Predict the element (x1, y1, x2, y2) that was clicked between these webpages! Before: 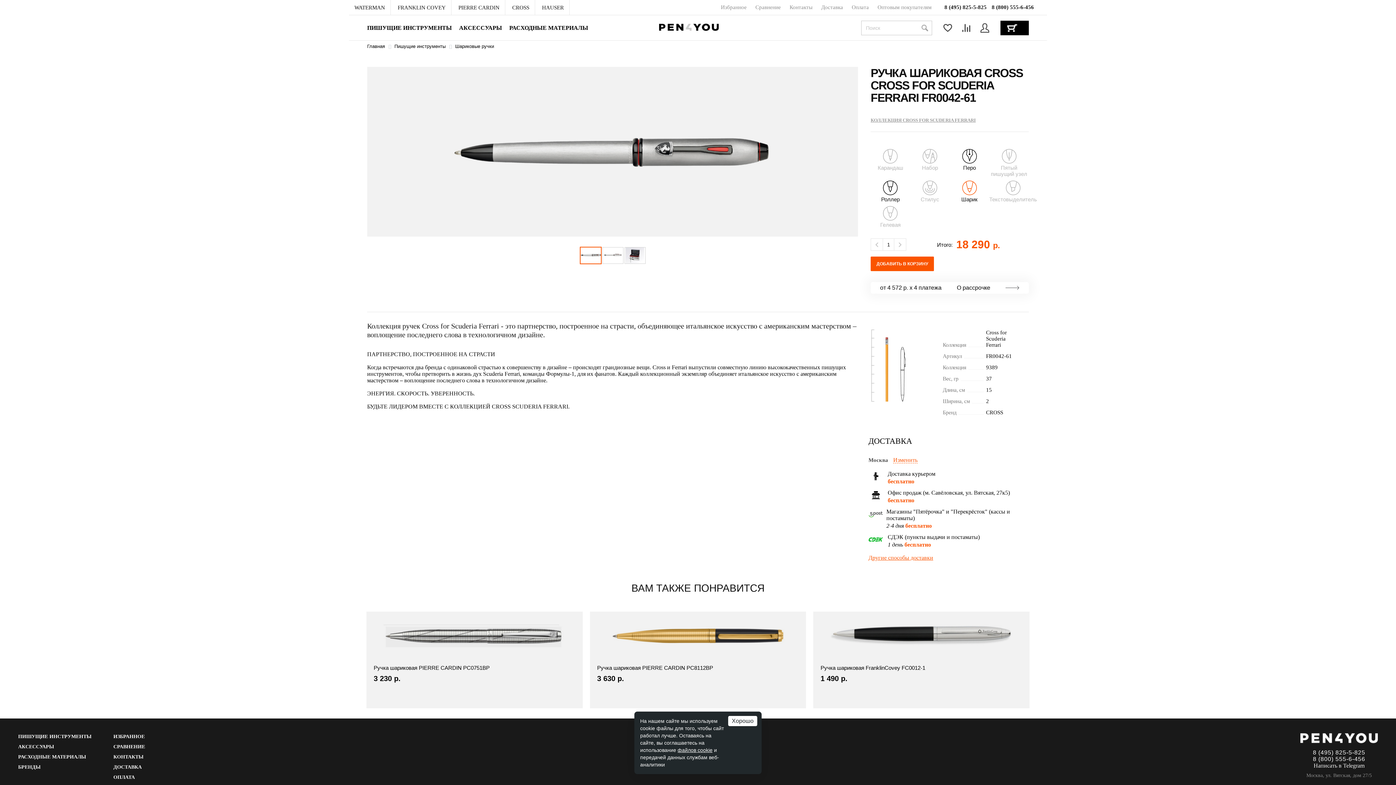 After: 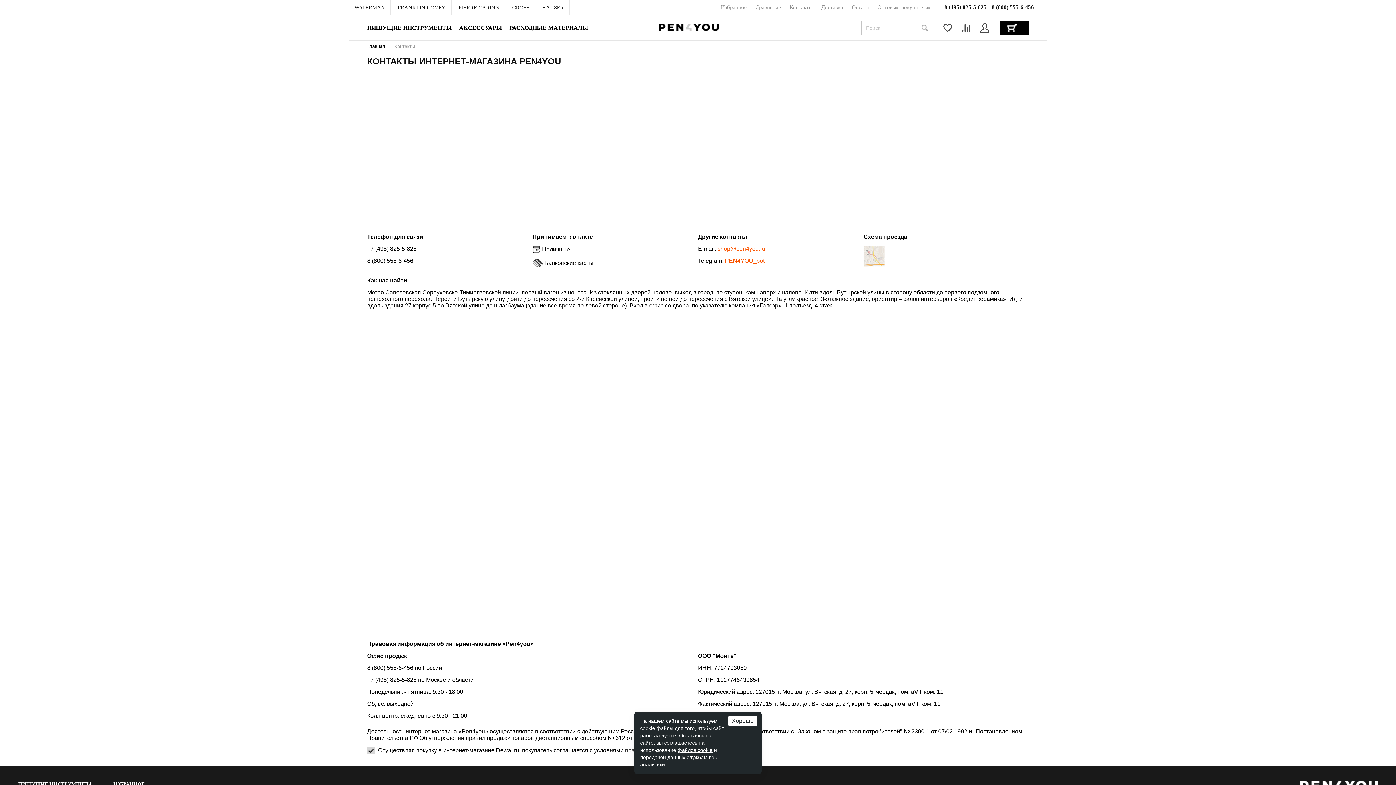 Action: bbox: (786, 0, 816, 14) label: Контакты